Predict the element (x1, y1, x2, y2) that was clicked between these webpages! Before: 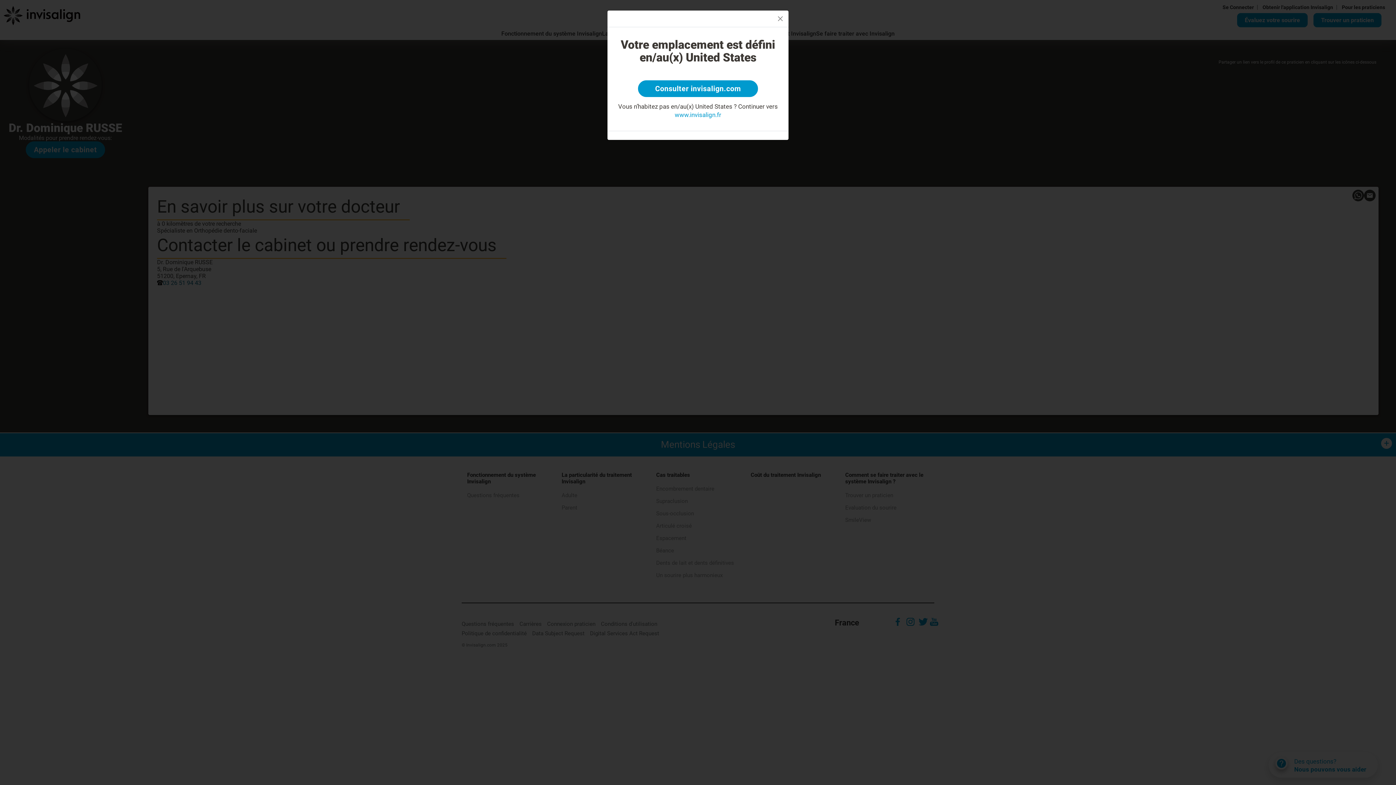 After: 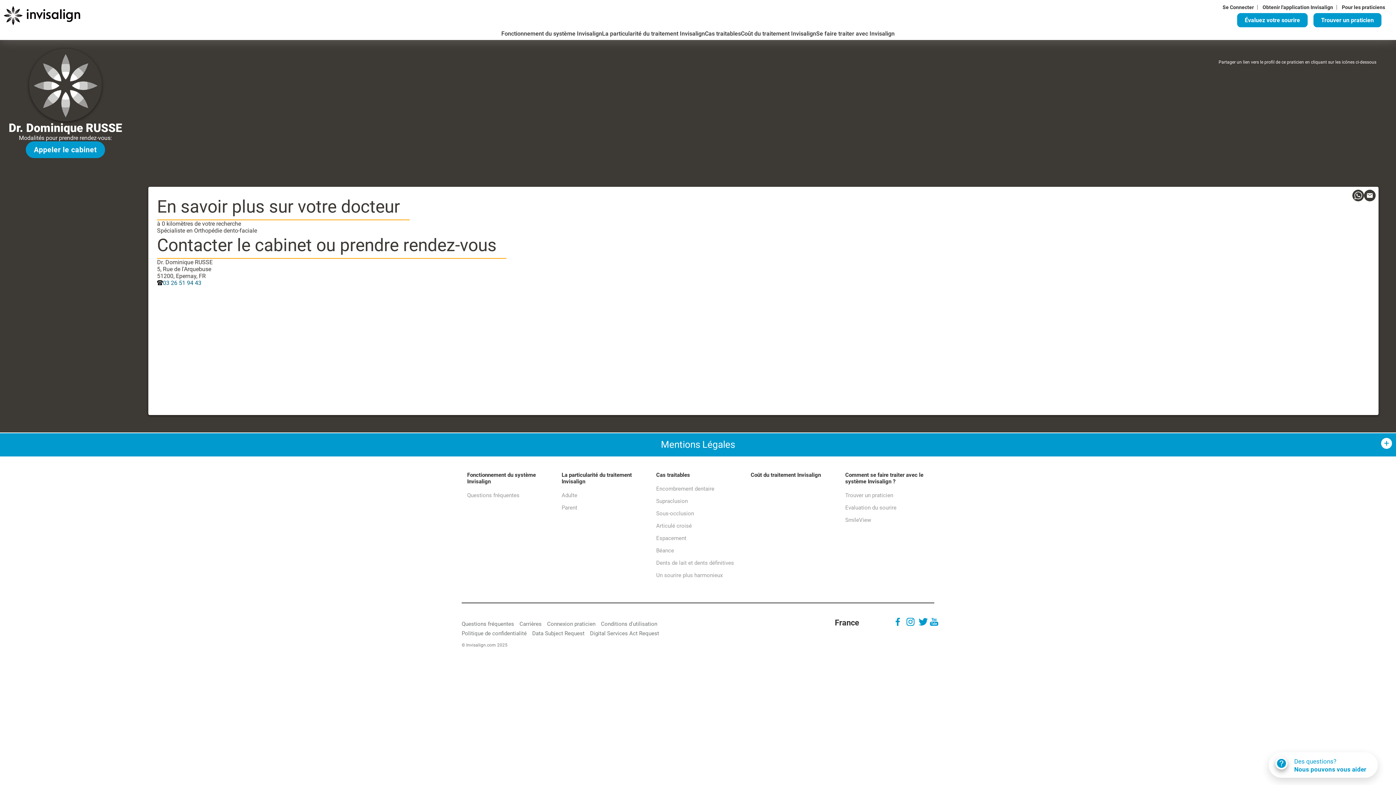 Action: bbox: (775, 13, 785, 24) label: Close